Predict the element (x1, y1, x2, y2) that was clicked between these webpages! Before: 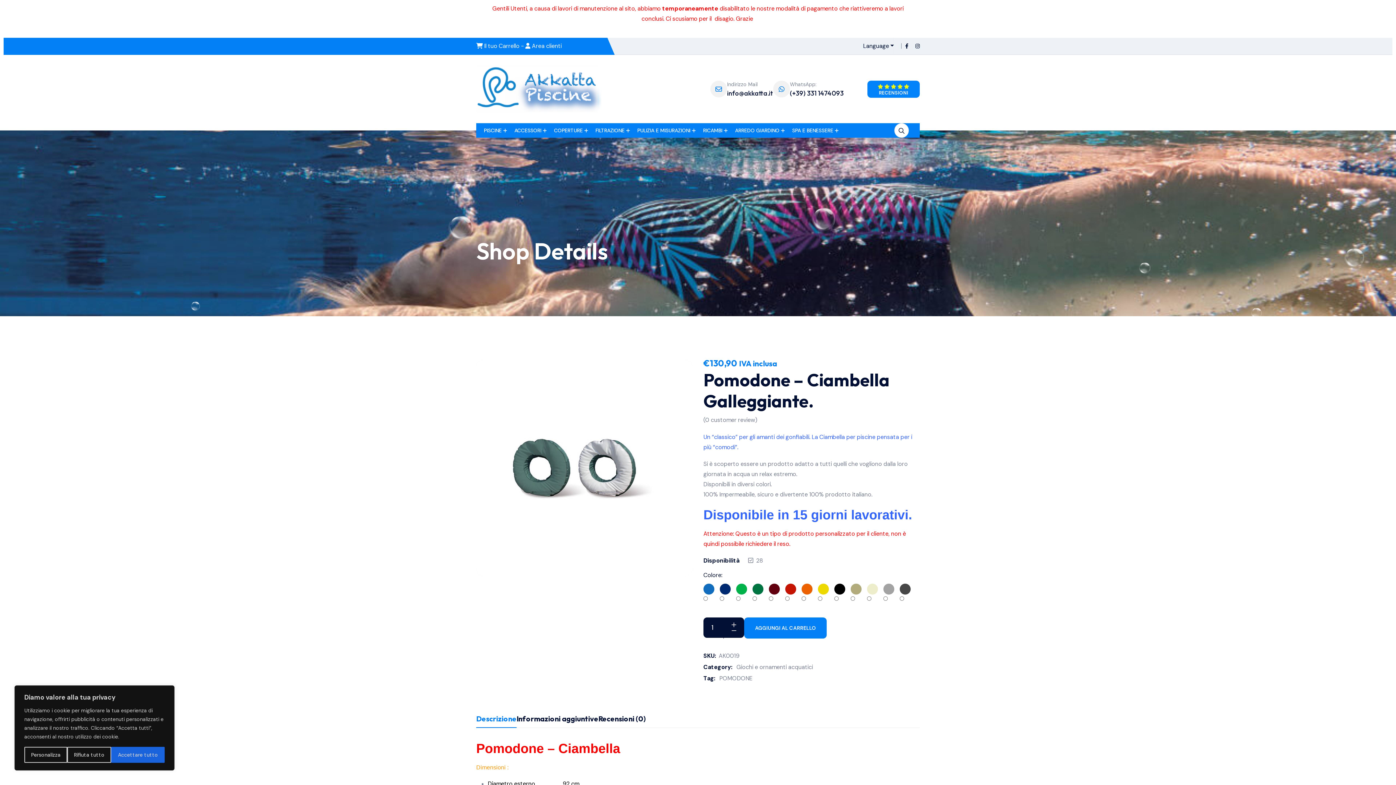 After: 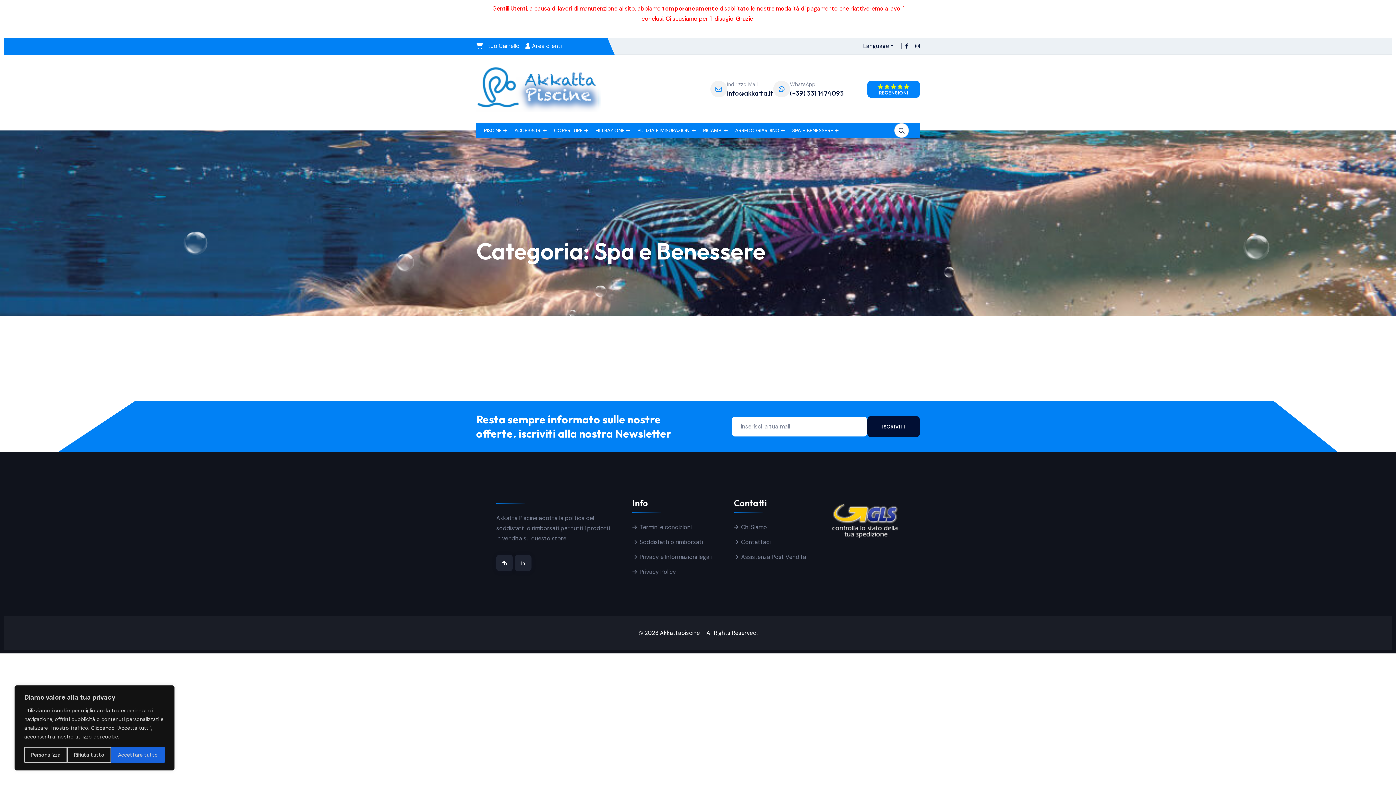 Action: label: SPA E BENESSERE bbox: (792, 120, 838, 140)